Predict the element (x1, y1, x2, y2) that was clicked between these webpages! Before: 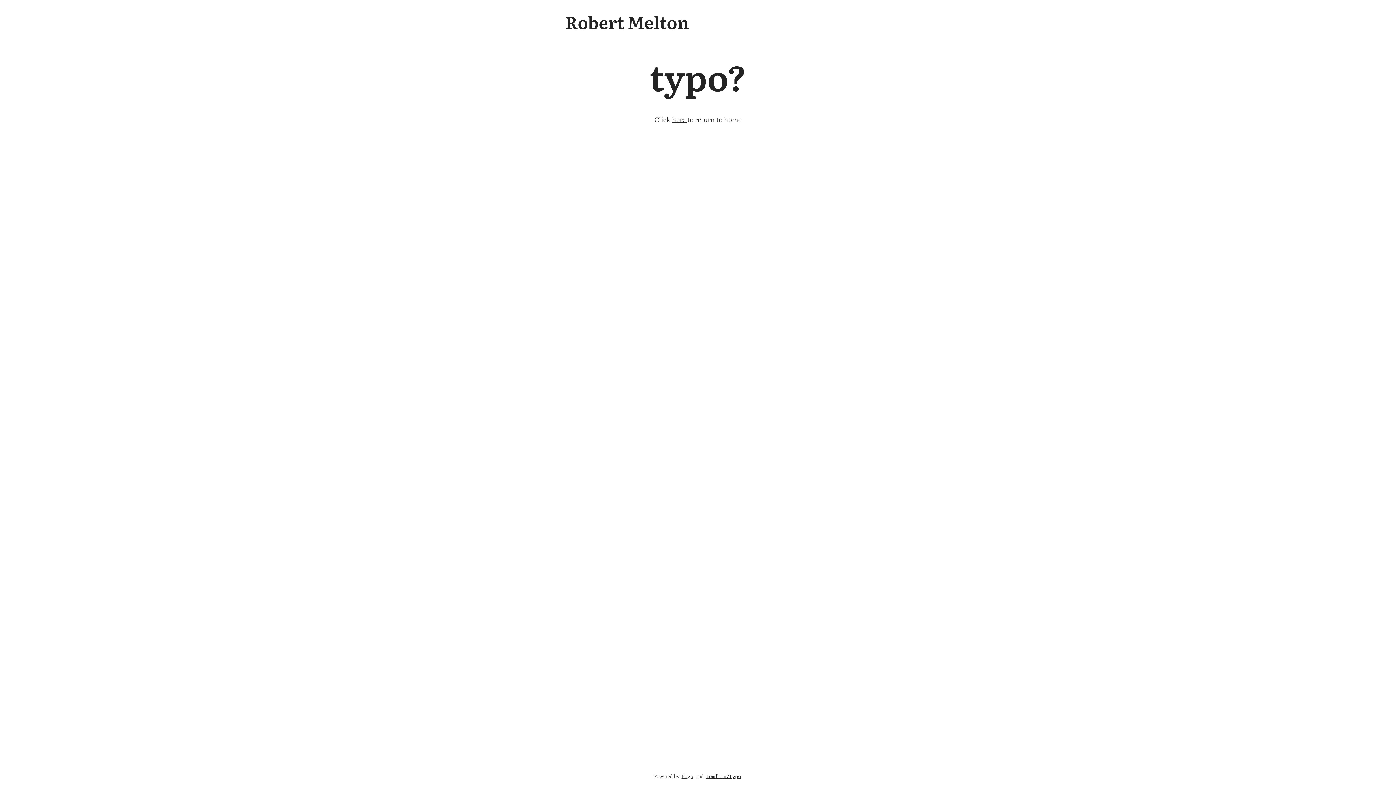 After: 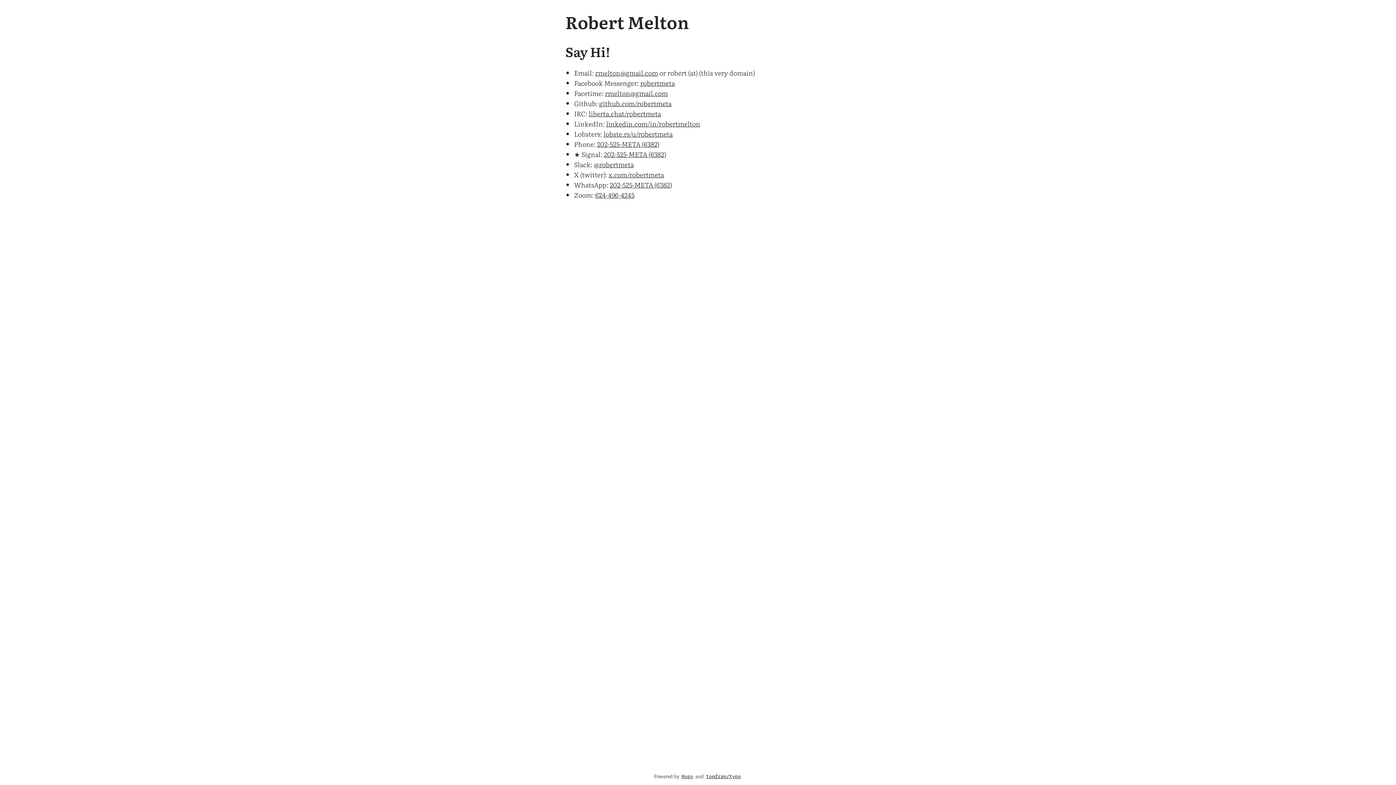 Action: bbox: (672, 114, 687, 124) label: here 